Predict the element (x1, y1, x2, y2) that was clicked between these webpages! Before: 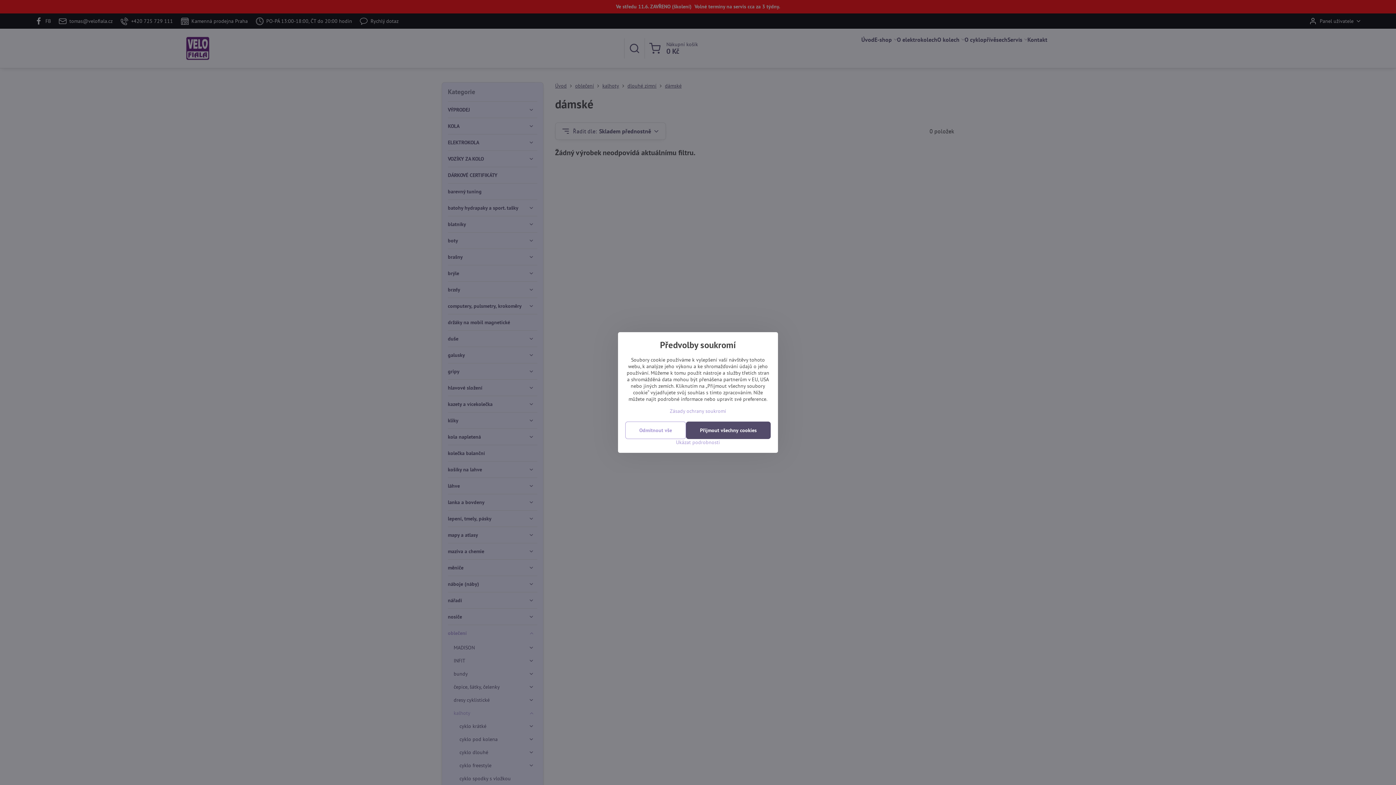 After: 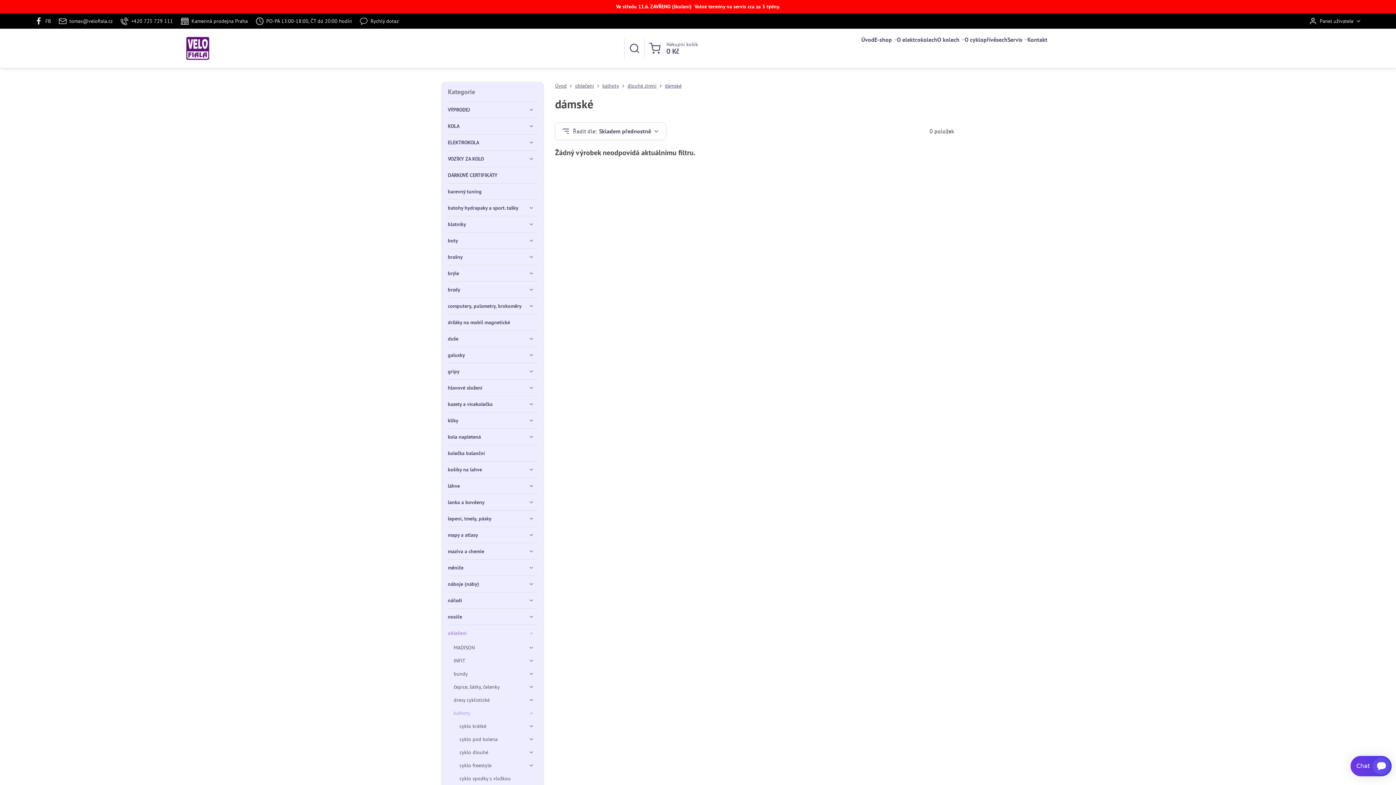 Action: label: Přijmout všechny cookies bbox: (686, 421, 770, 439)